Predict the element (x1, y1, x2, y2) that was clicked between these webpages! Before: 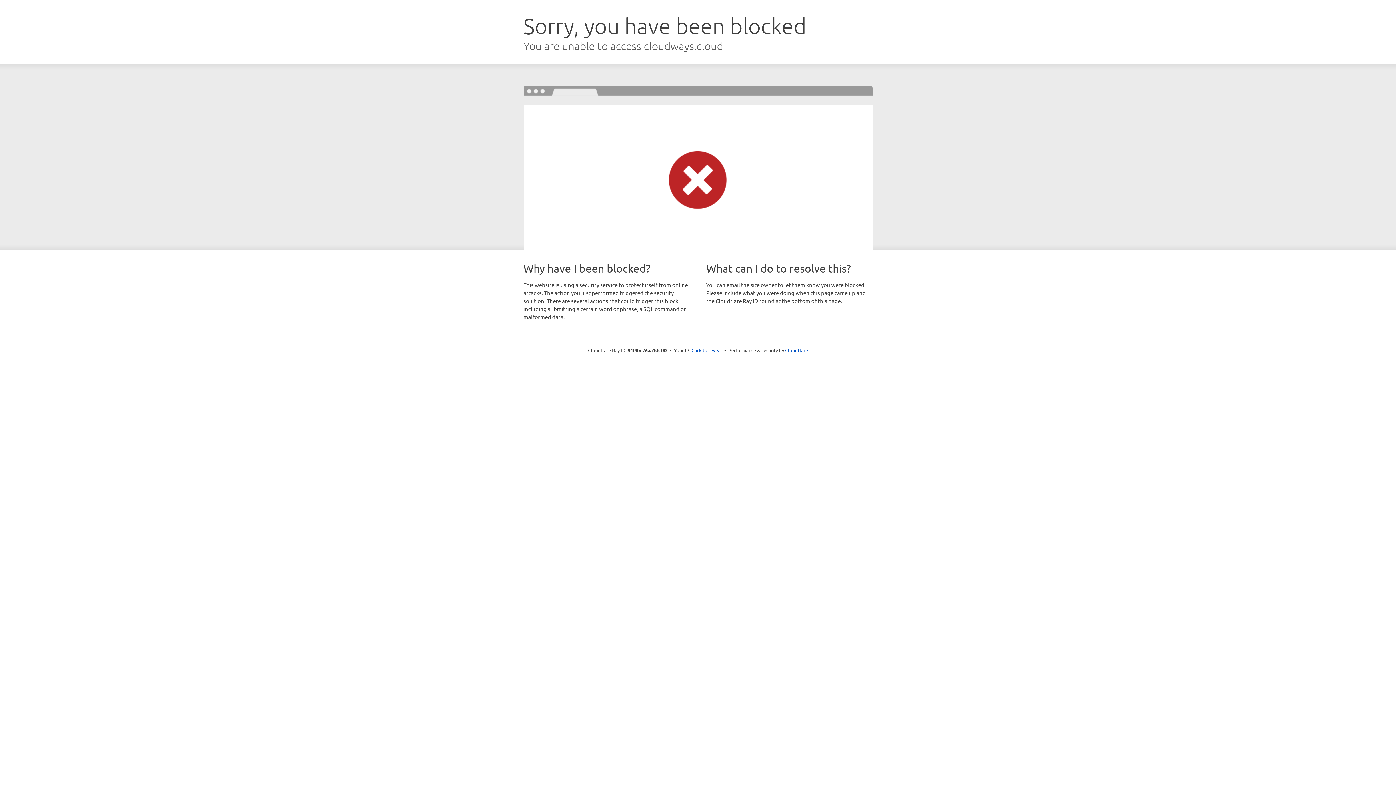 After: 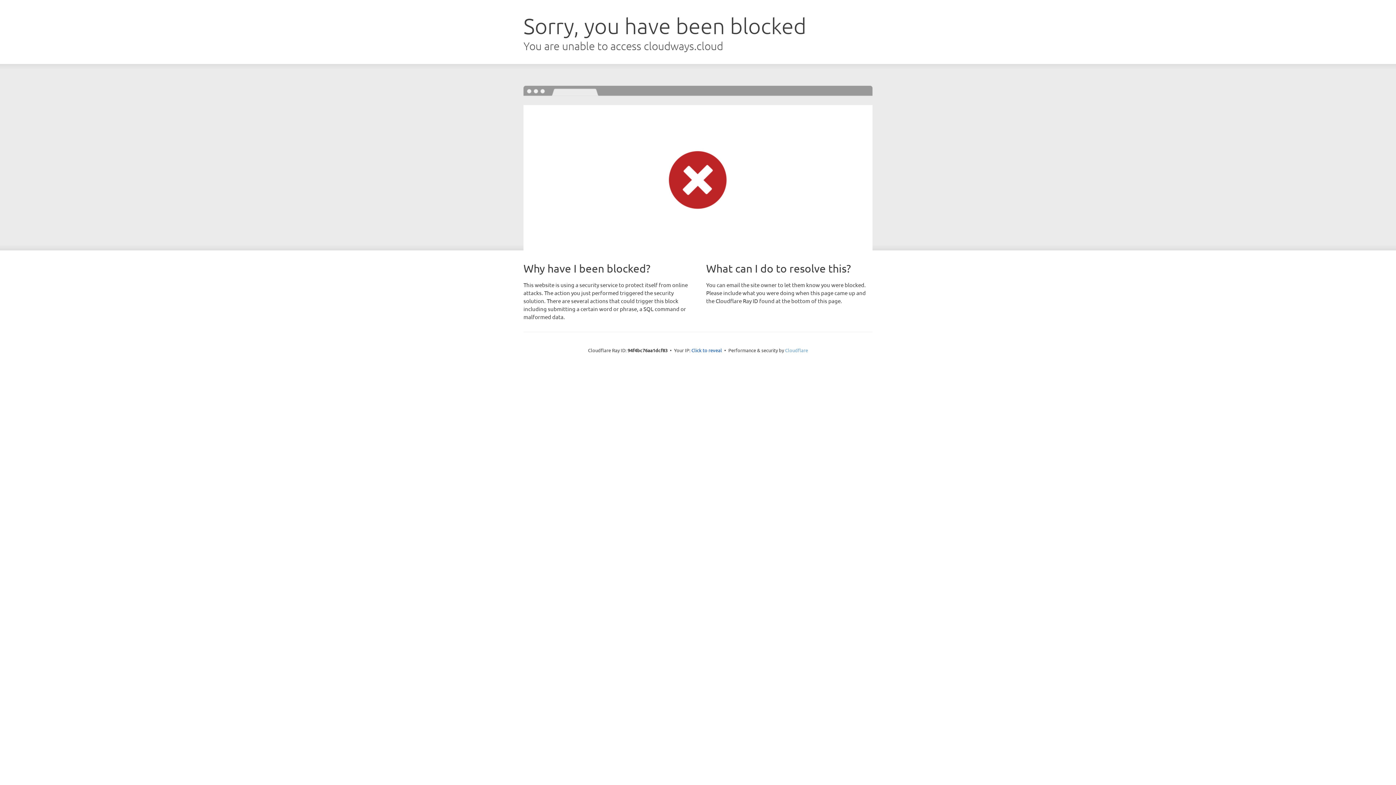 Action: bbox: (785, 347, 808, 353) label: Cloudflare